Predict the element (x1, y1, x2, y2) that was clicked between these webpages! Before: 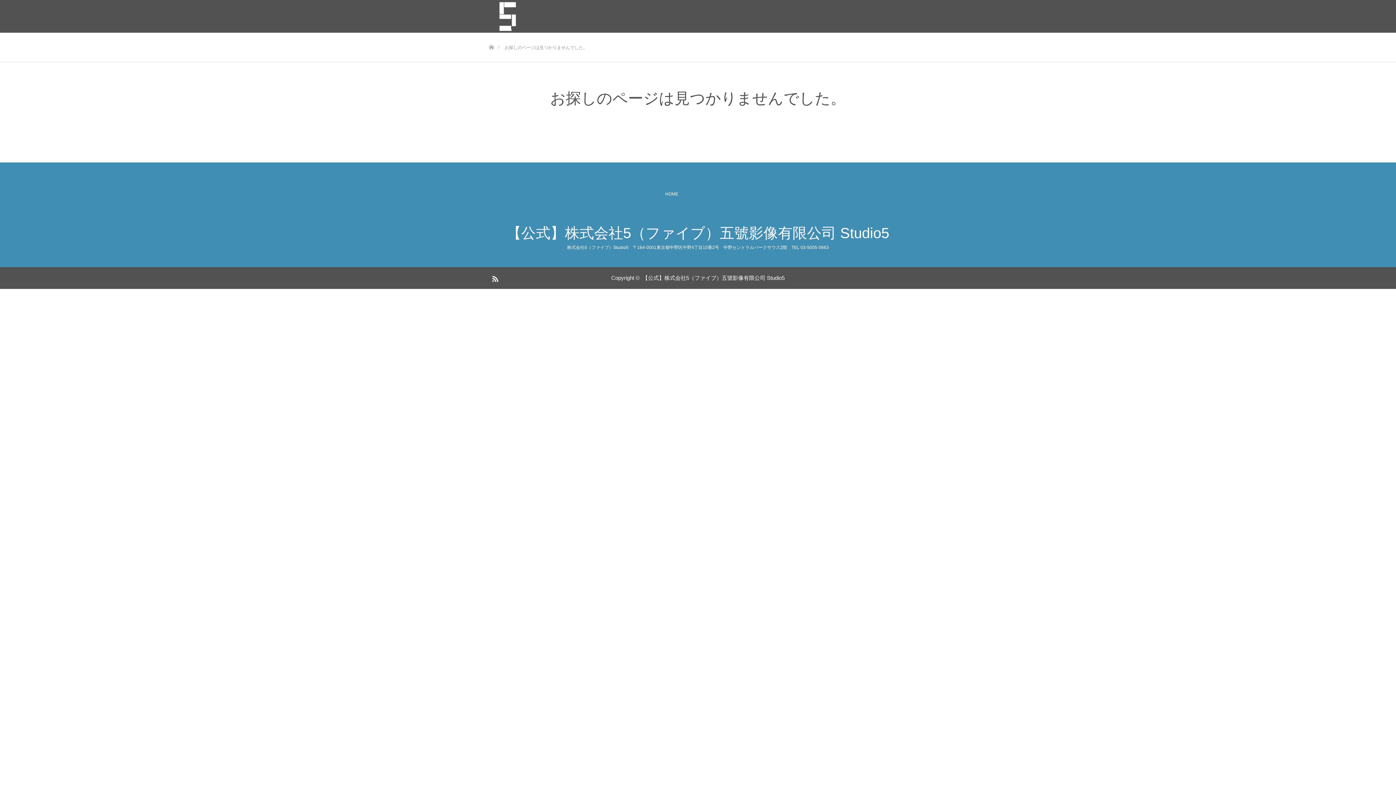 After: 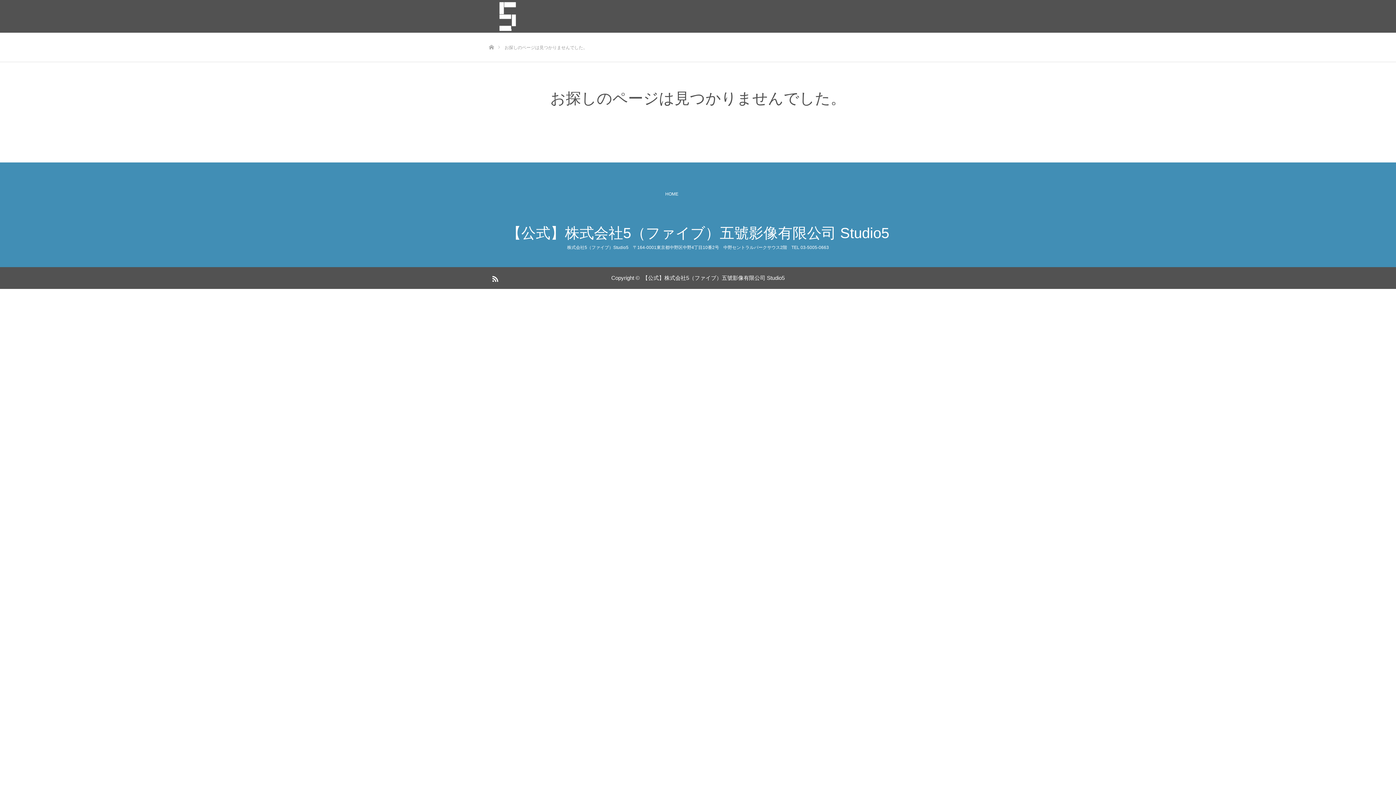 Action: bbox: (665, 189, 730, 198) label: HOME